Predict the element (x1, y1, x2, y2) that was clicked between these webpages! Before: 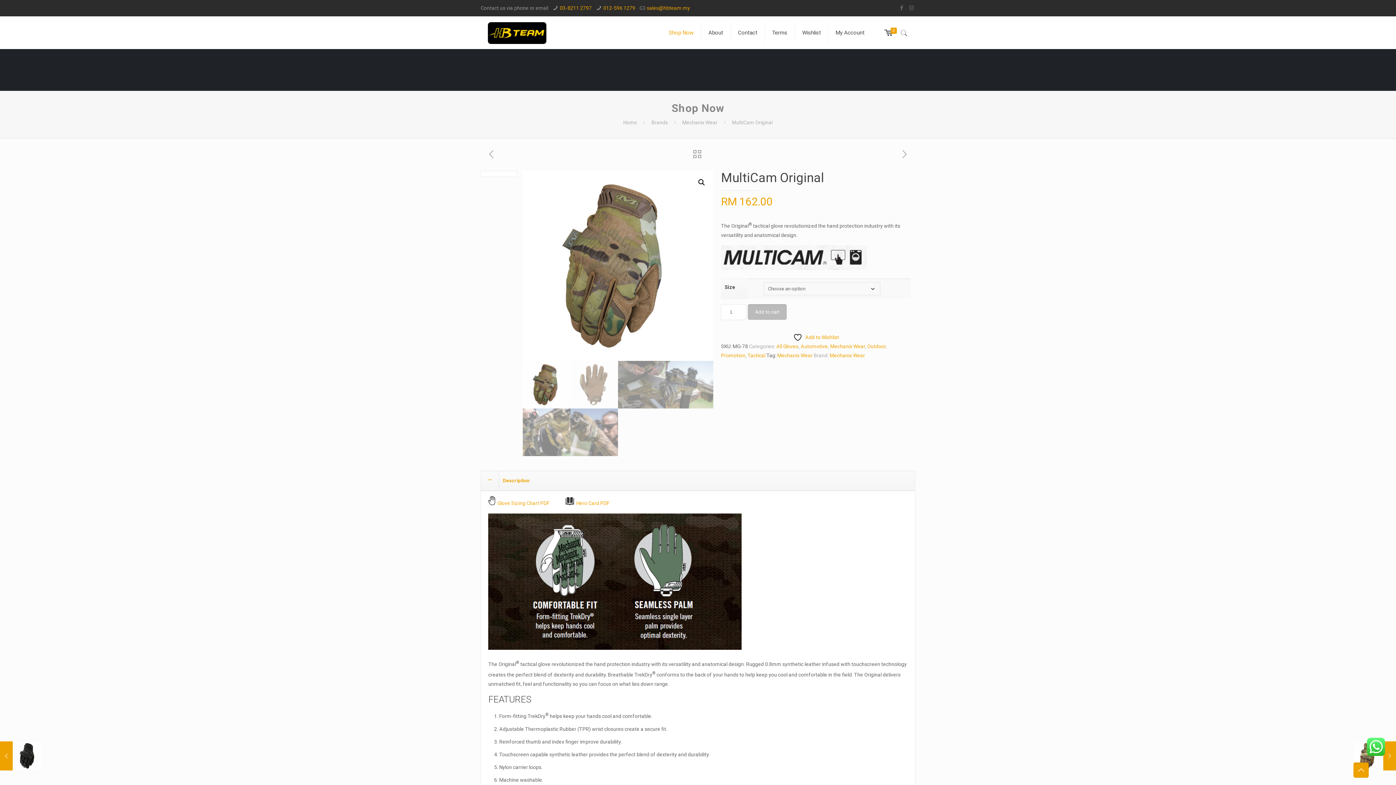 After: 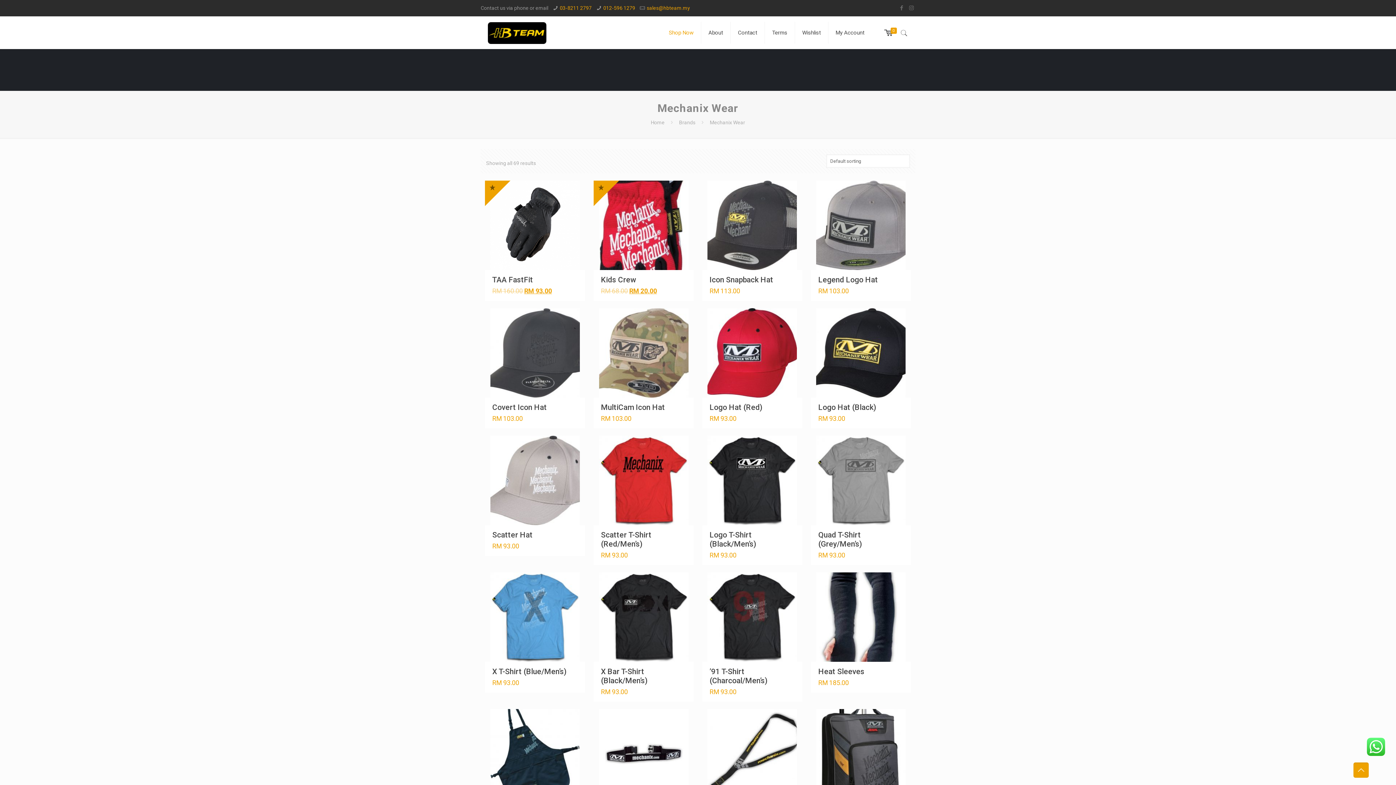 Action: label: Mechanix Wear bbox: (682, 119, 717, 125)